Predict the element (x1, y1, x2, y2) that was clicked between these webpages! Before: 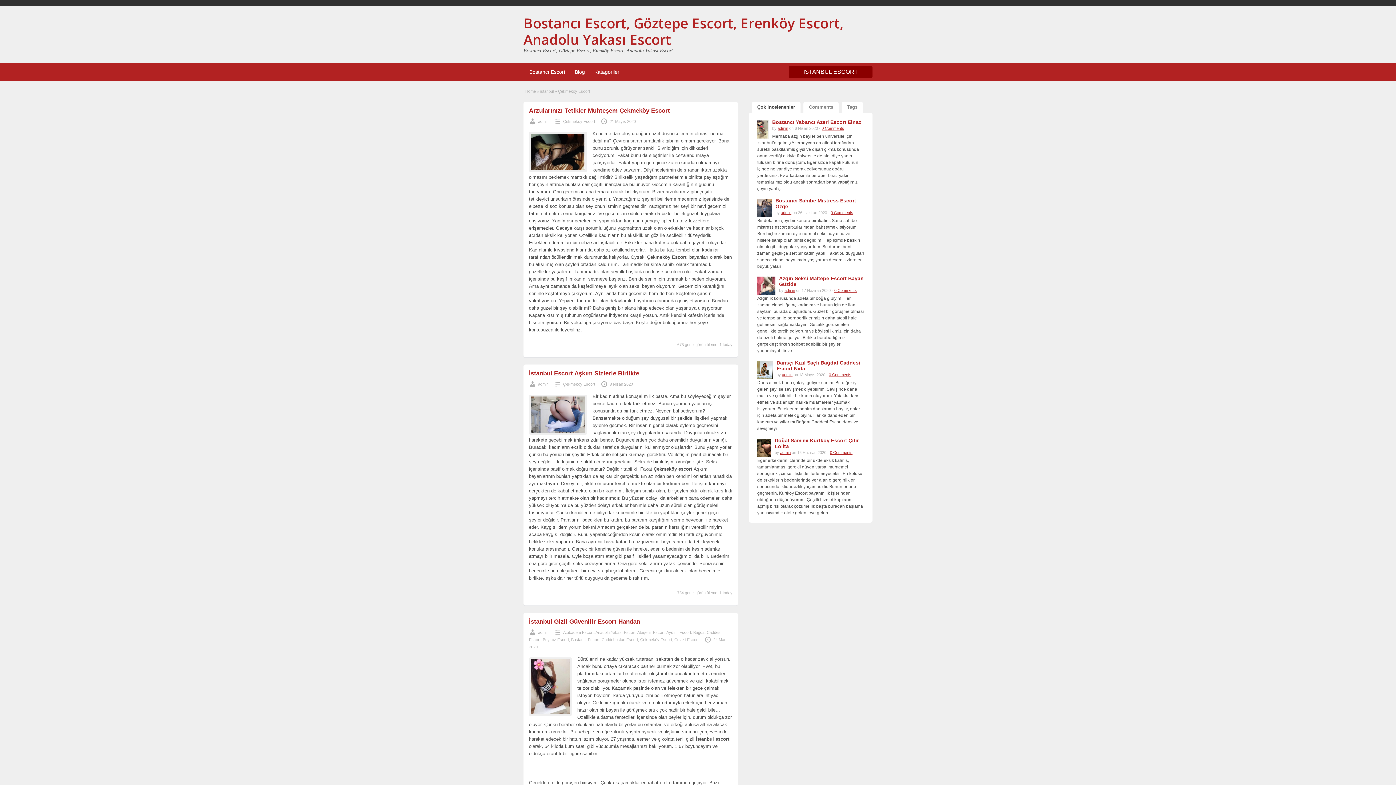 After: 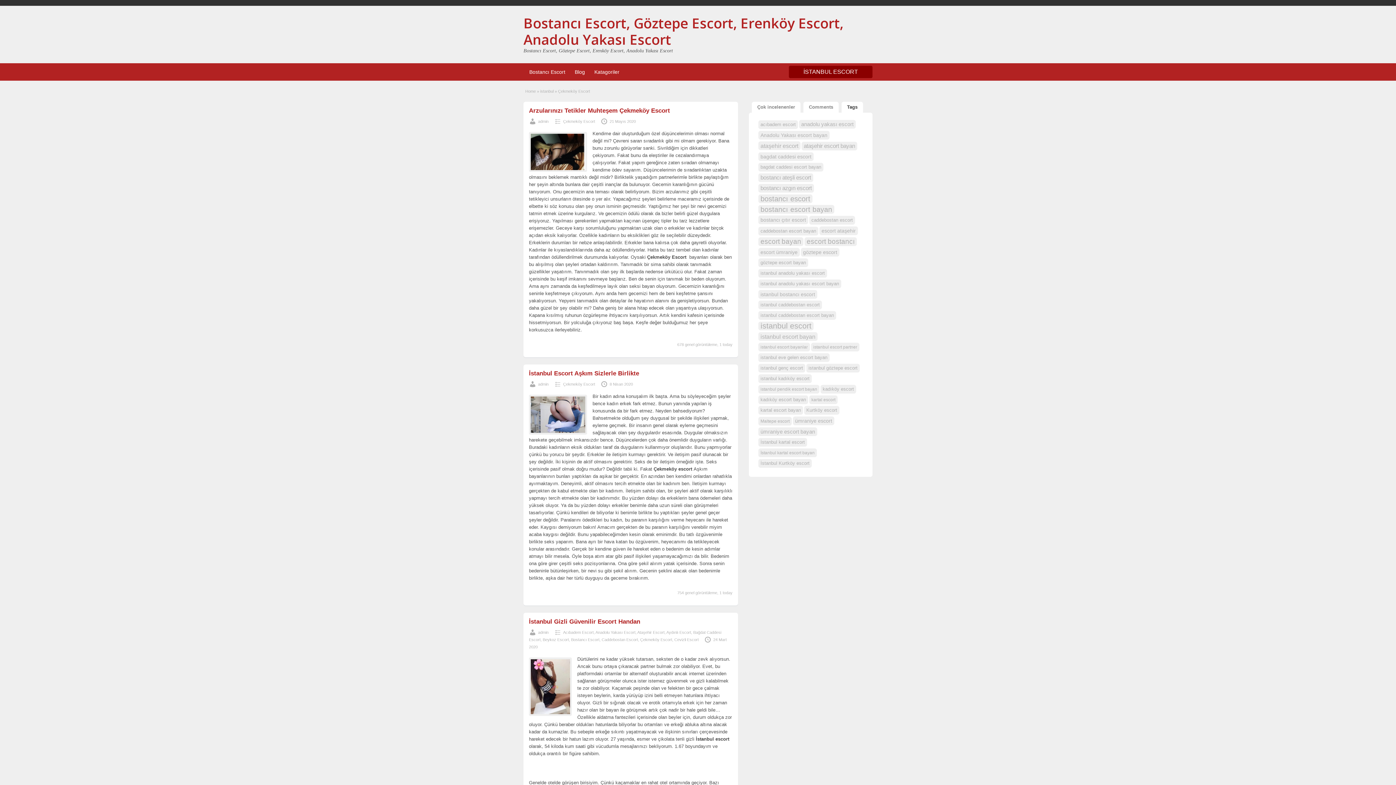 Action: bbox: (841, 101, 863, 112) label: Tags